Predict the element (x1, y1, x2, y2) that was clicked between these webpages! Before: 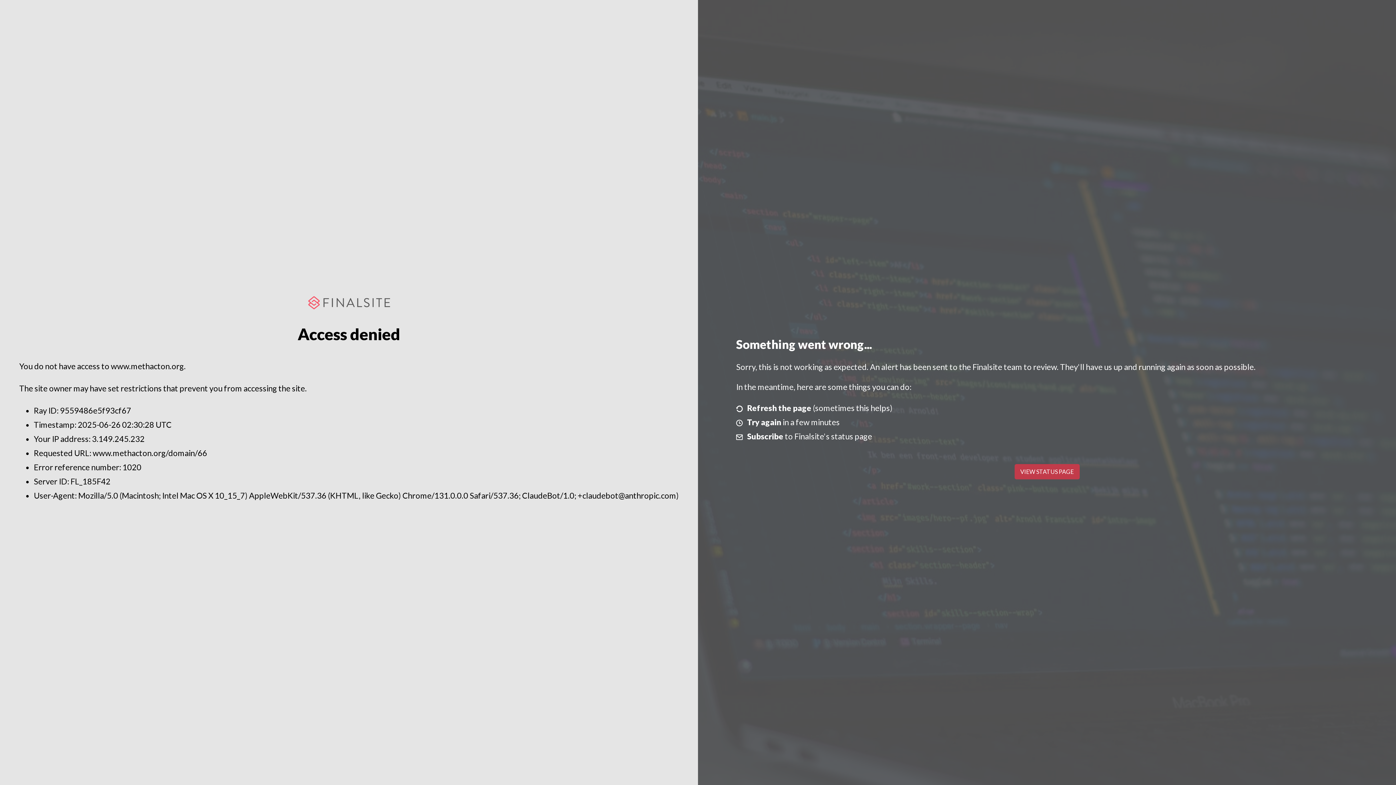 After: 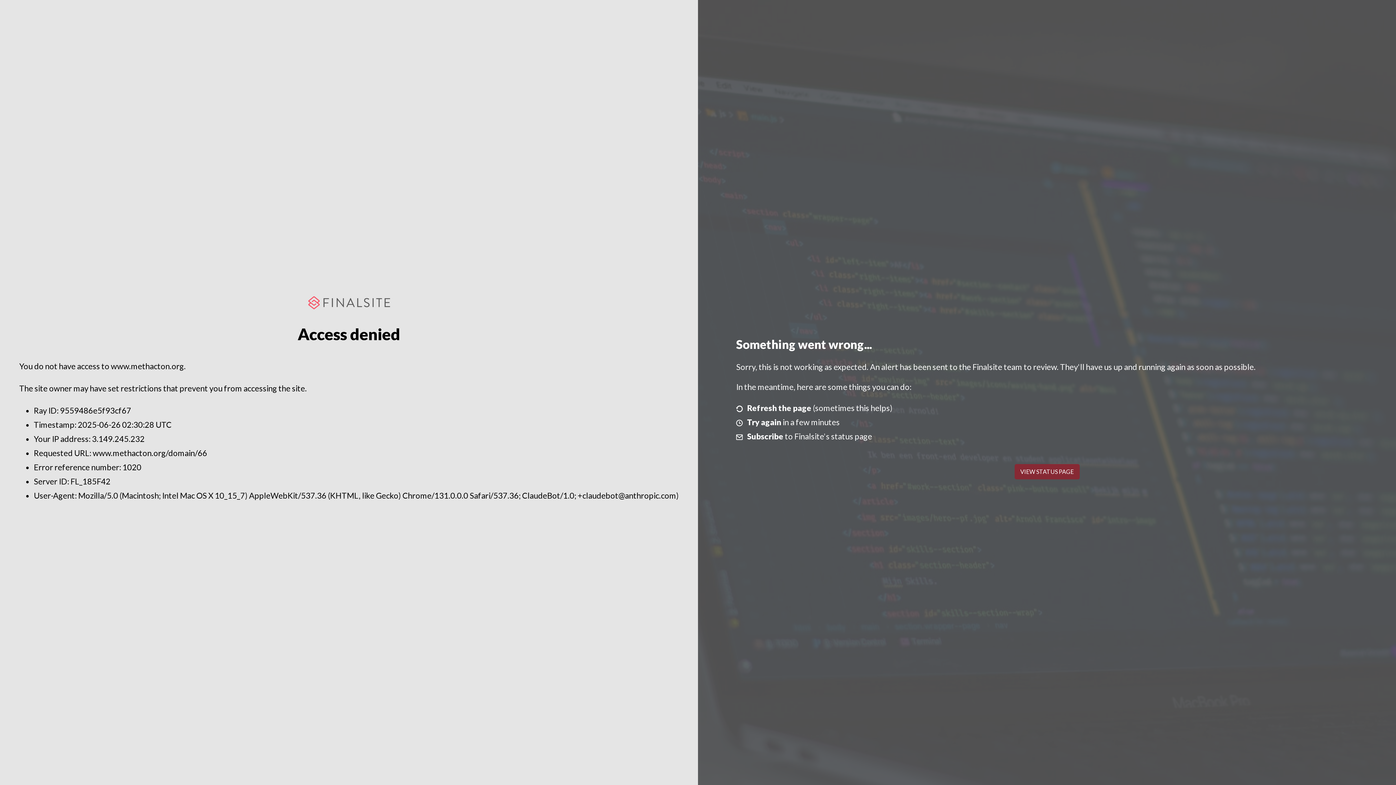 Action: label: VIEW STATUS PAGE bbox: (1014, 464, 1079, 479)